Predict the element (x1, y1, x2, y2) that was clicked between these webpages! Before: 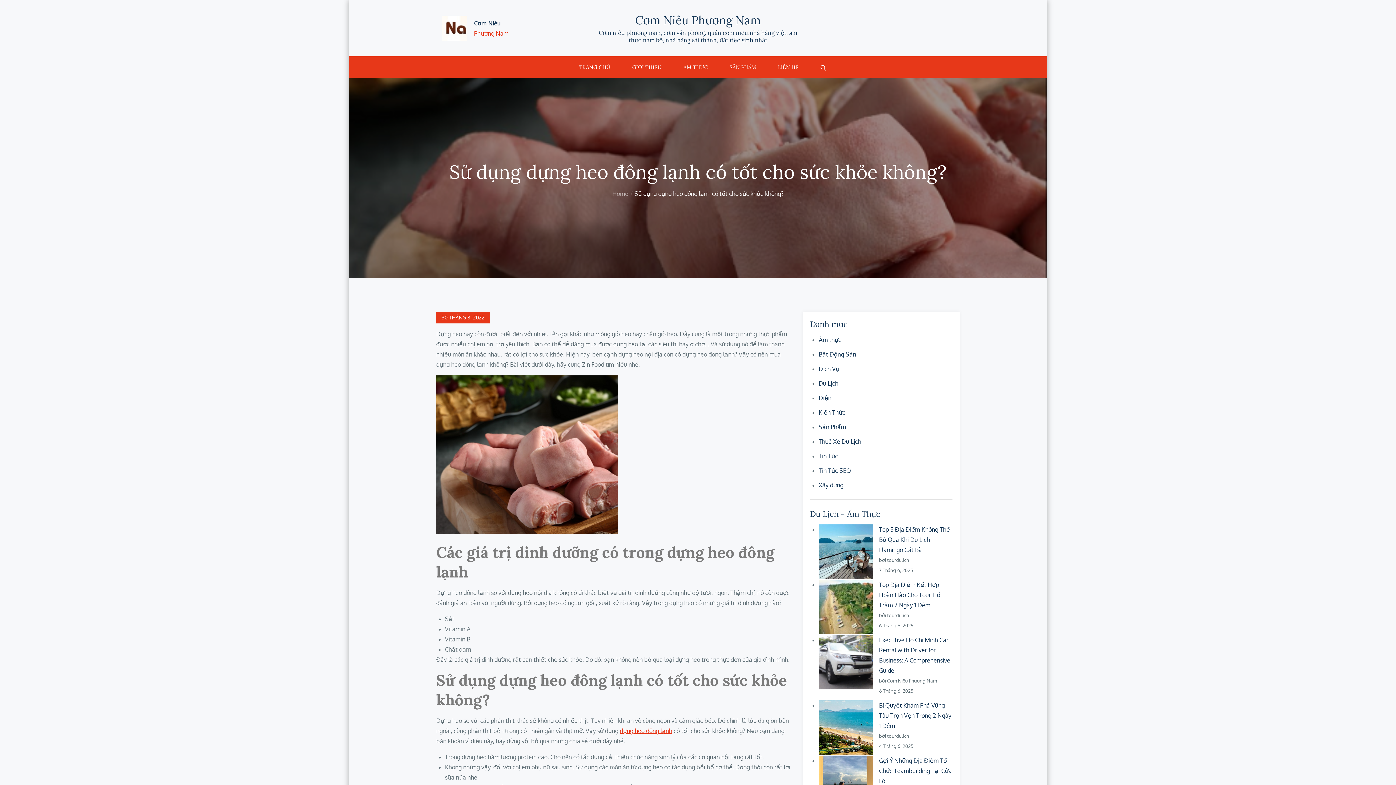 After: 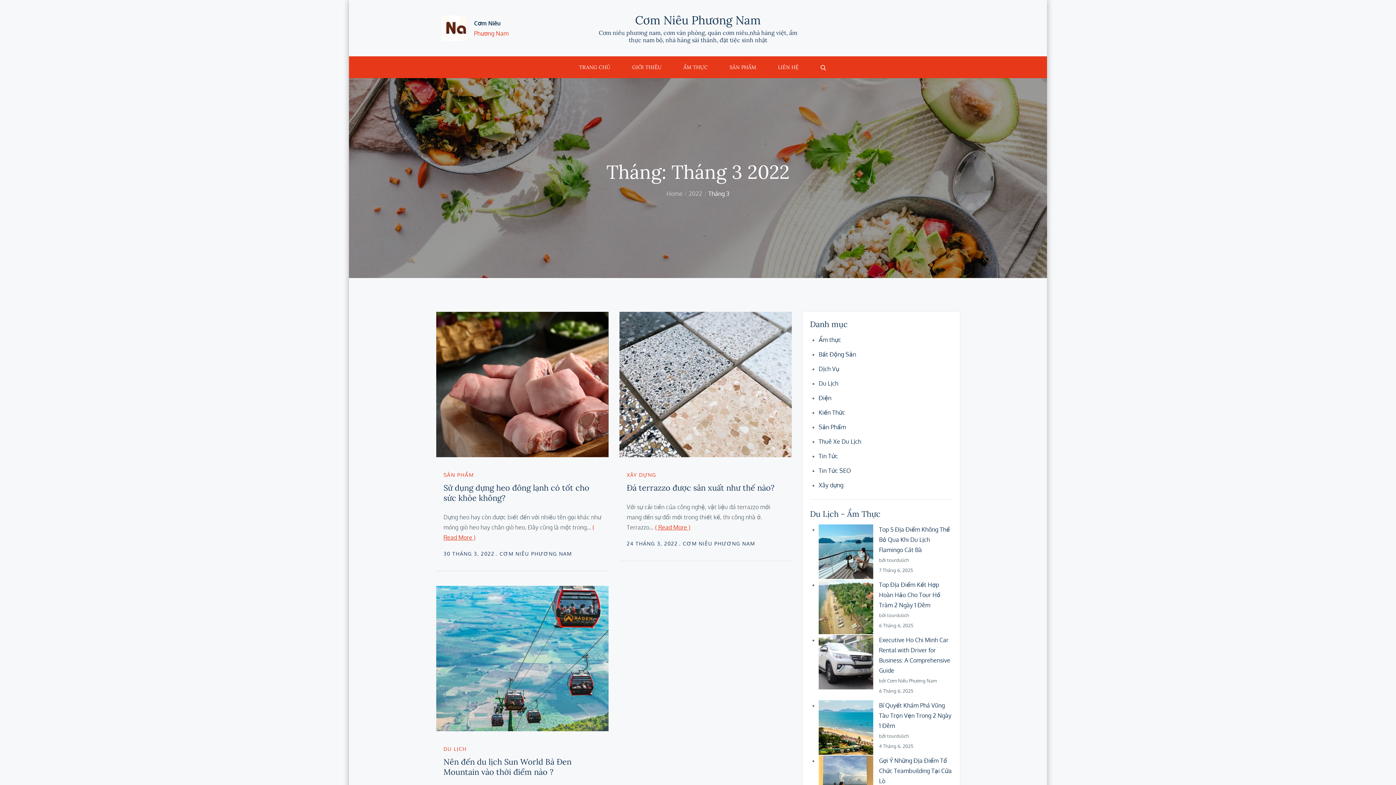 Action: label: 30 THÁNG 3, 2022 bbox: (436, 312, 490, 323)